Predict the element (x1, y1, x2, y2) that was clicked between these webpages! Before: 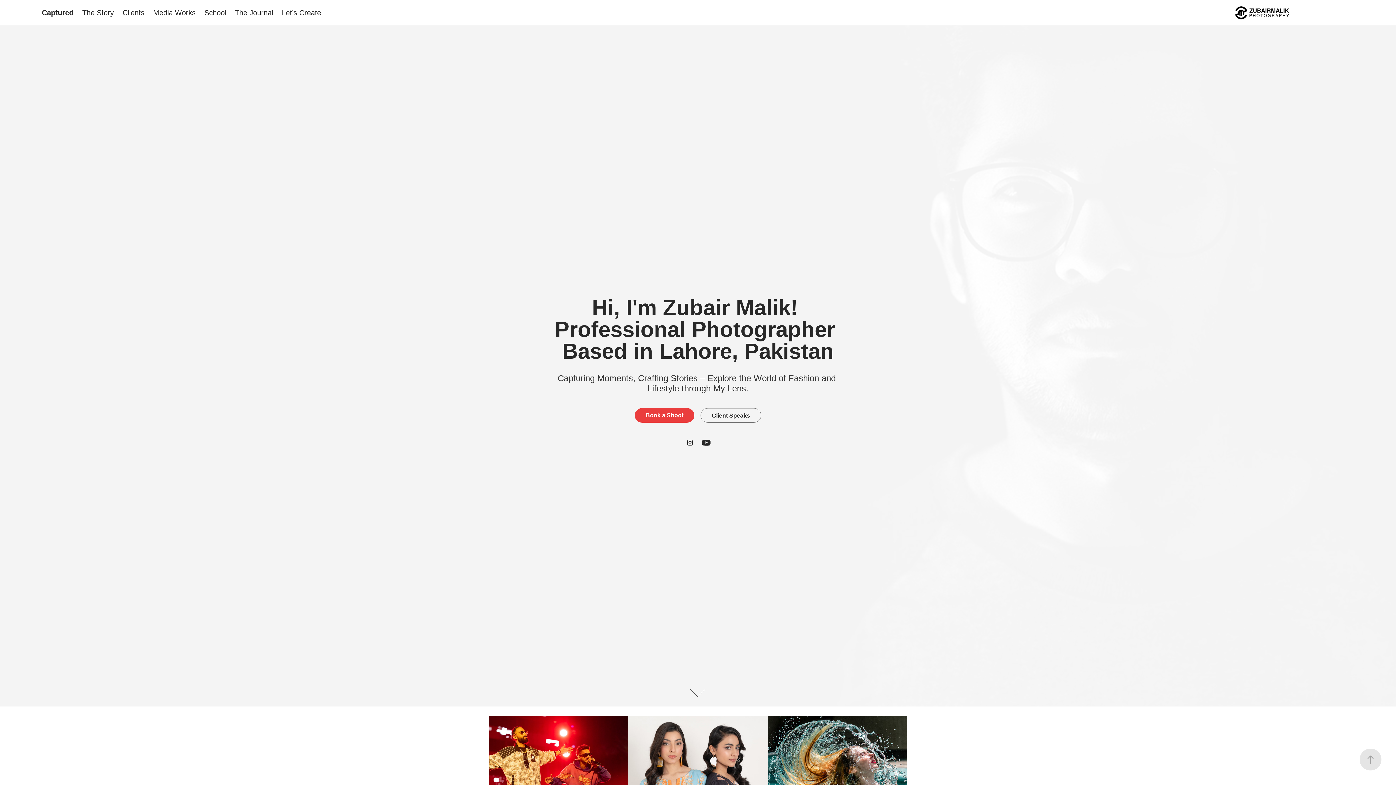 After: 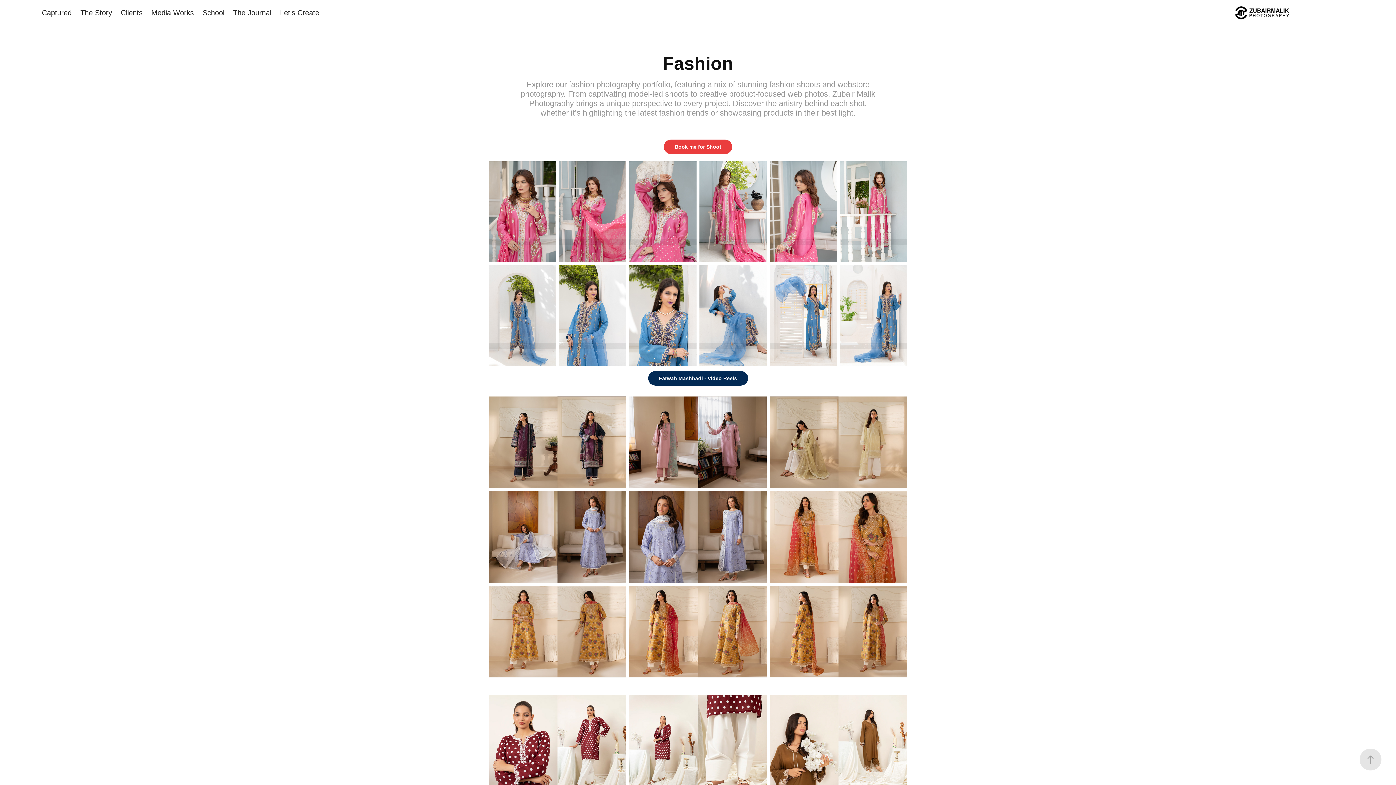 Action: label: Fashion bbox: (628, 716, 767, 825)